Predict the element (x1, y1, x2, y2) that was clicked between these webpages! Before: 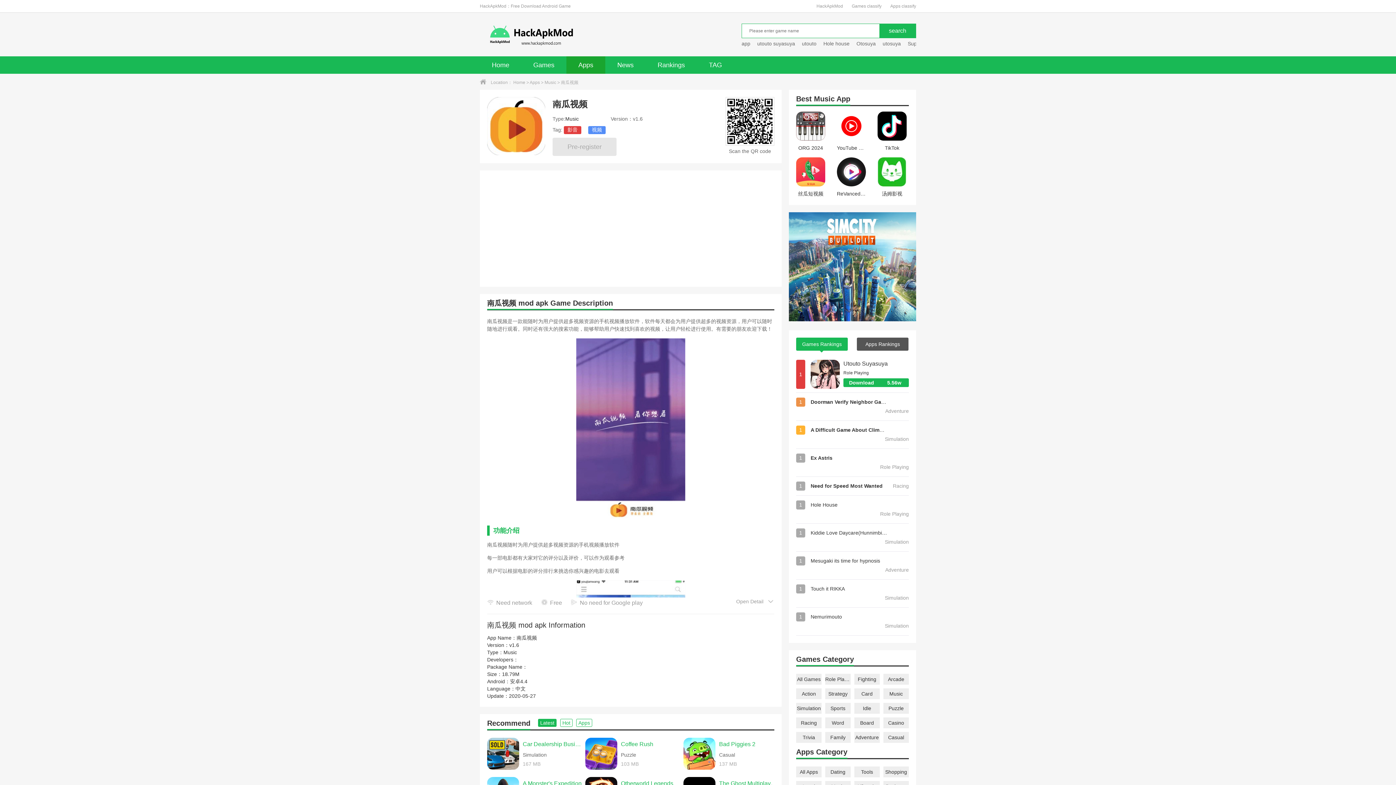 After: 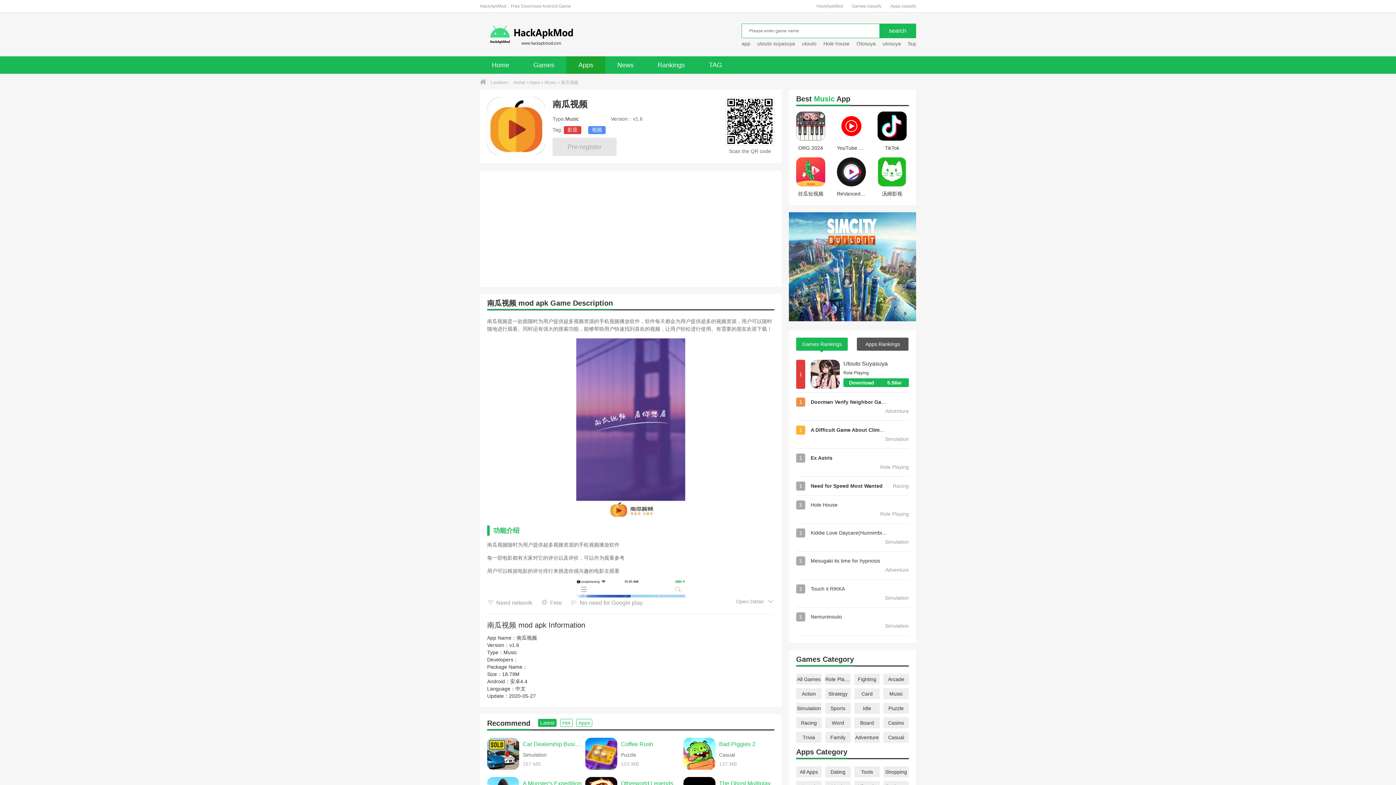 Action: bbox: (814, 94, 834, 102) label: Music